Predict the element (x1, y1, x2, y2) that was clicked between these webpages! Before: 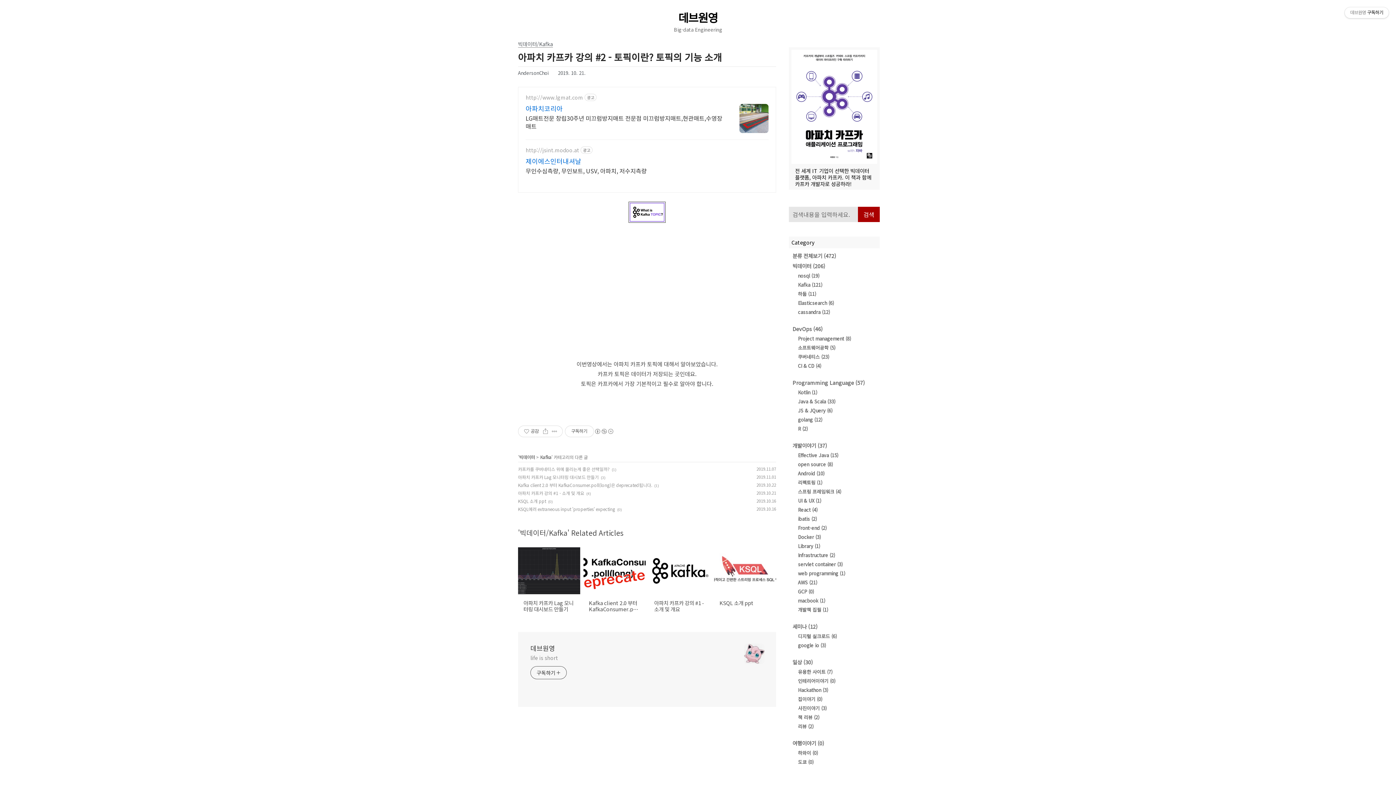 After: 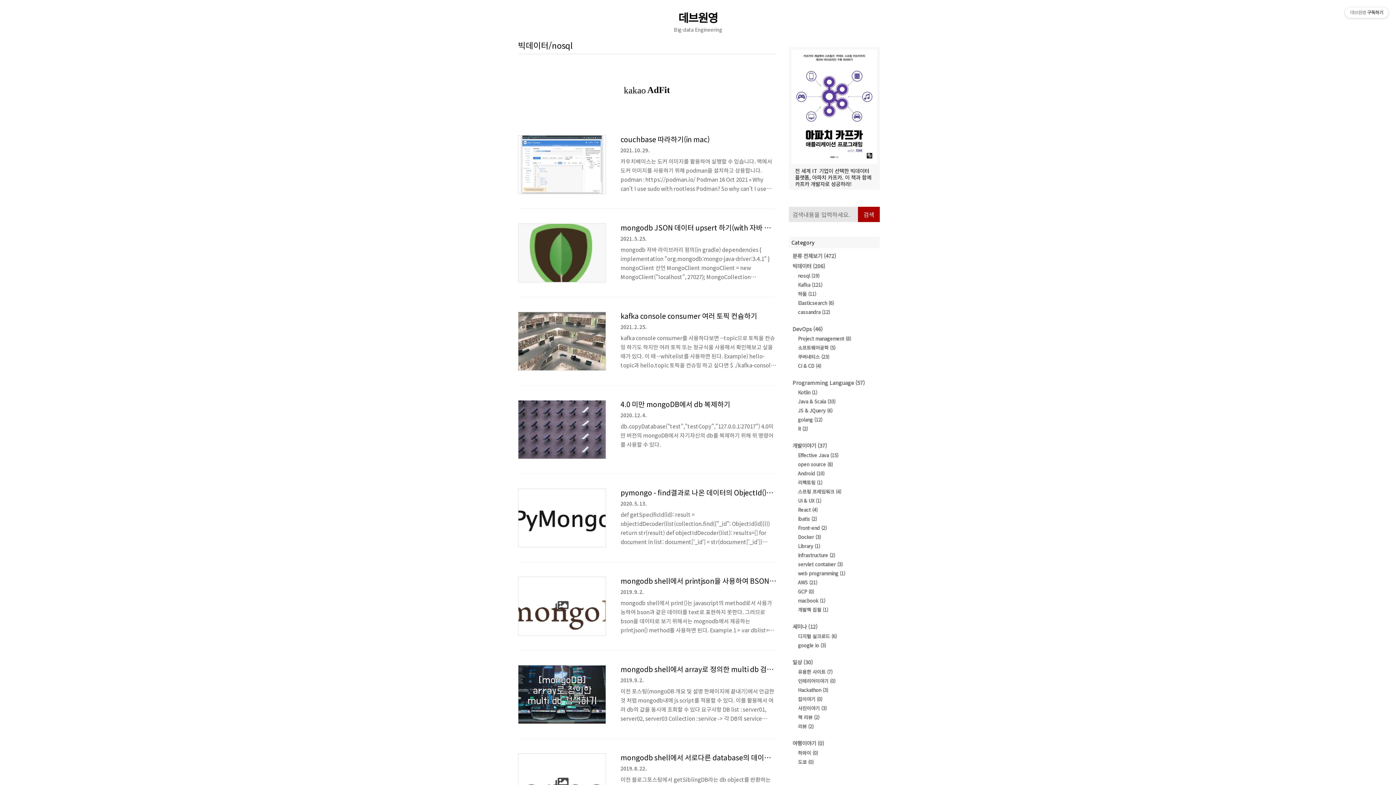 Action: label: nosql (19) bbox: (792, 271, 876, 280)